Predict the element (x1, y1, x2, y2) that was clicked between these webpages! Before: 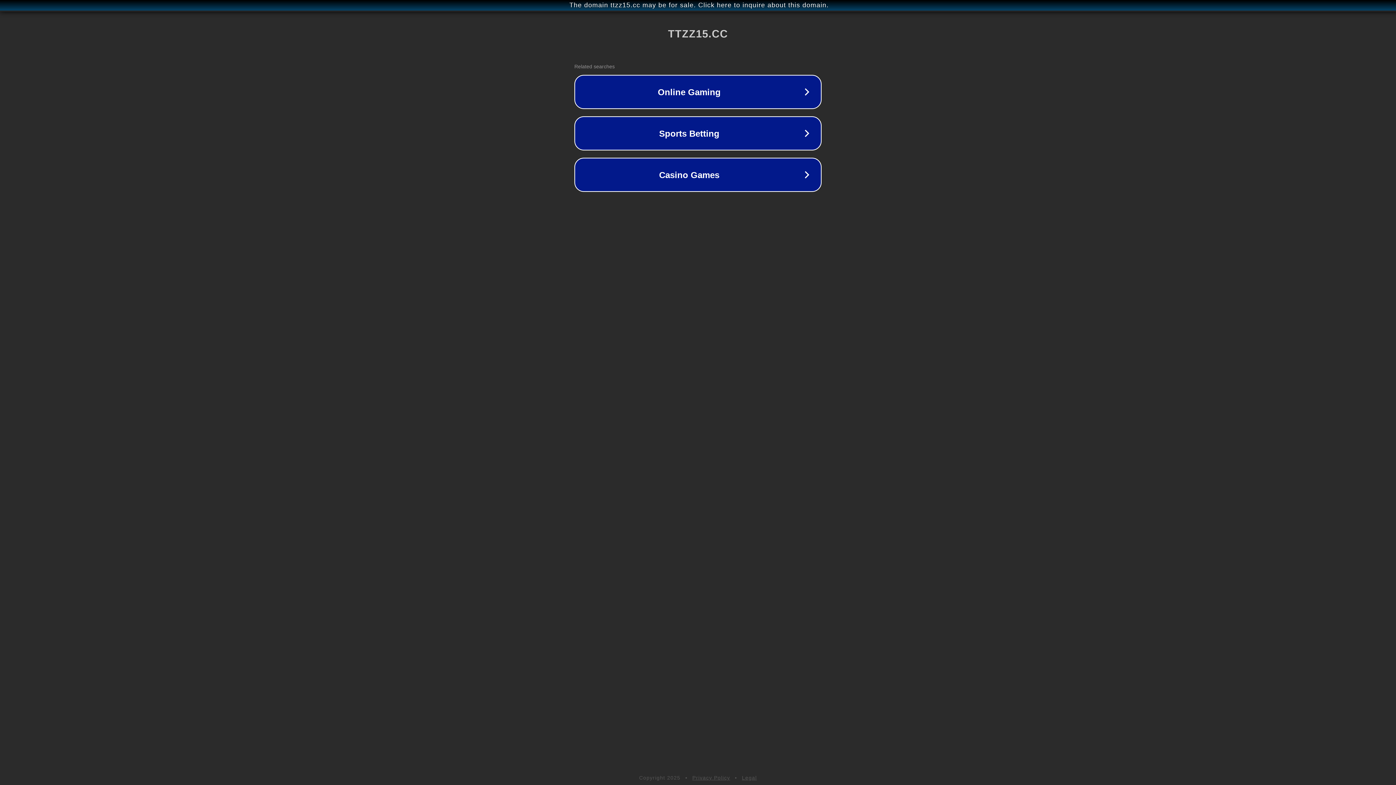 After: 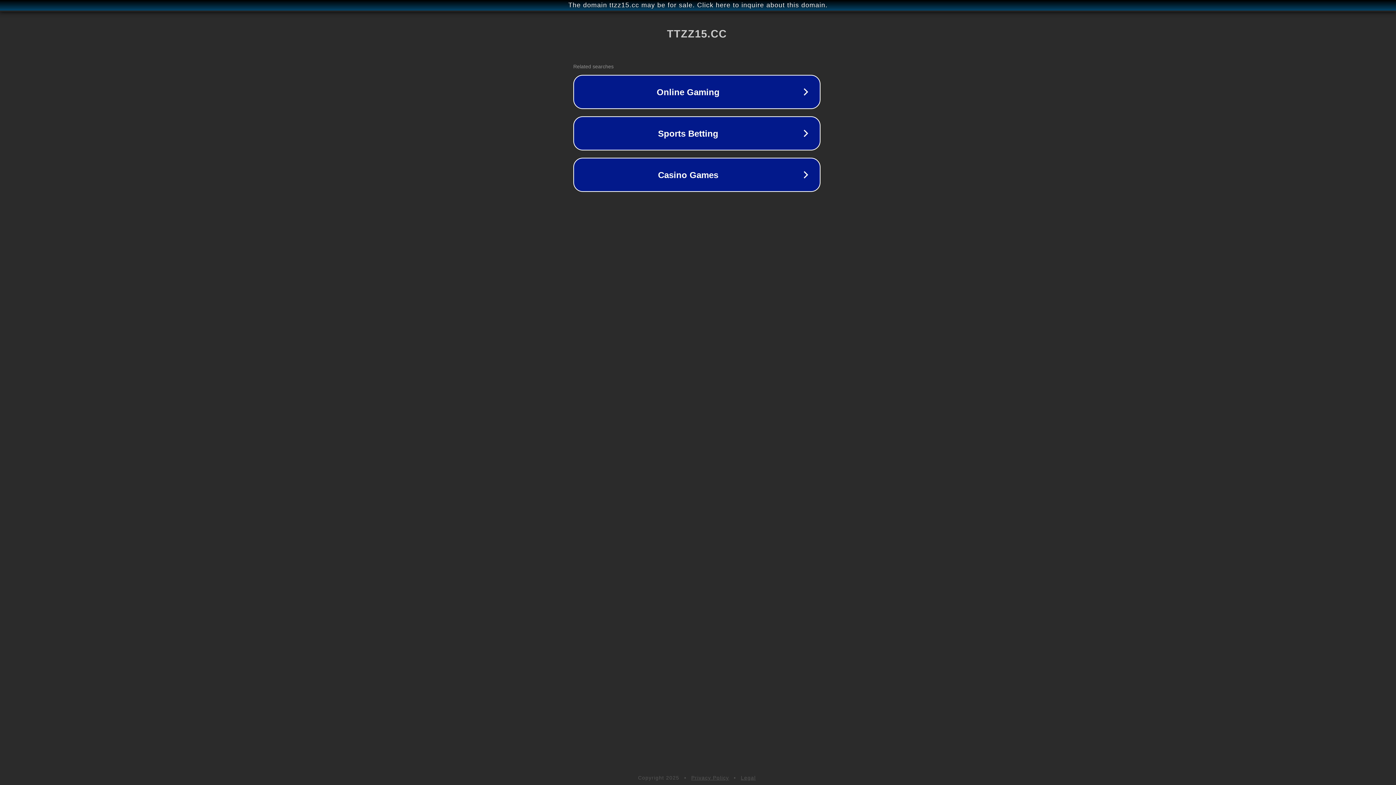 Action: label: The domain ttzz15.cc may be for sale. Click here to inquire about this domain. bbox: (1, 1, 1397, 9)